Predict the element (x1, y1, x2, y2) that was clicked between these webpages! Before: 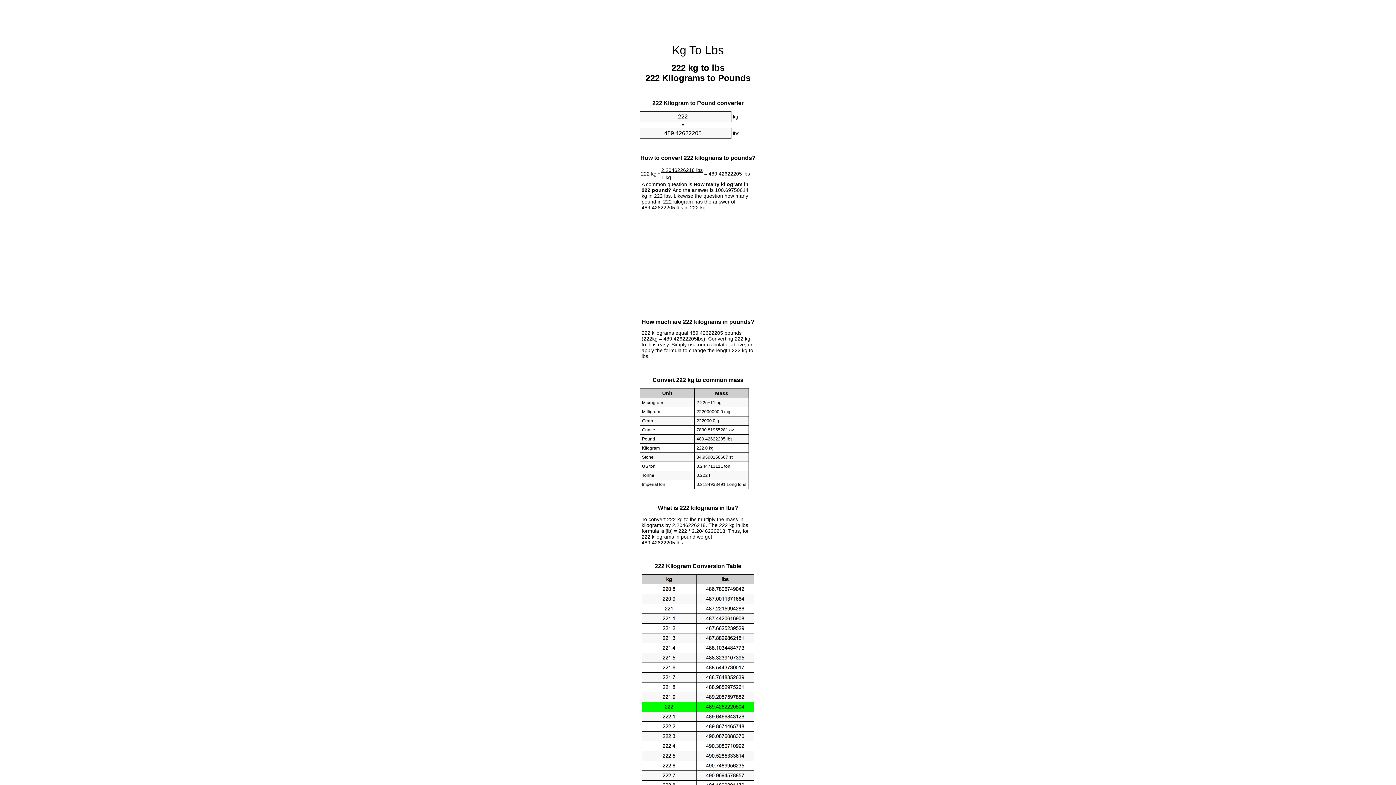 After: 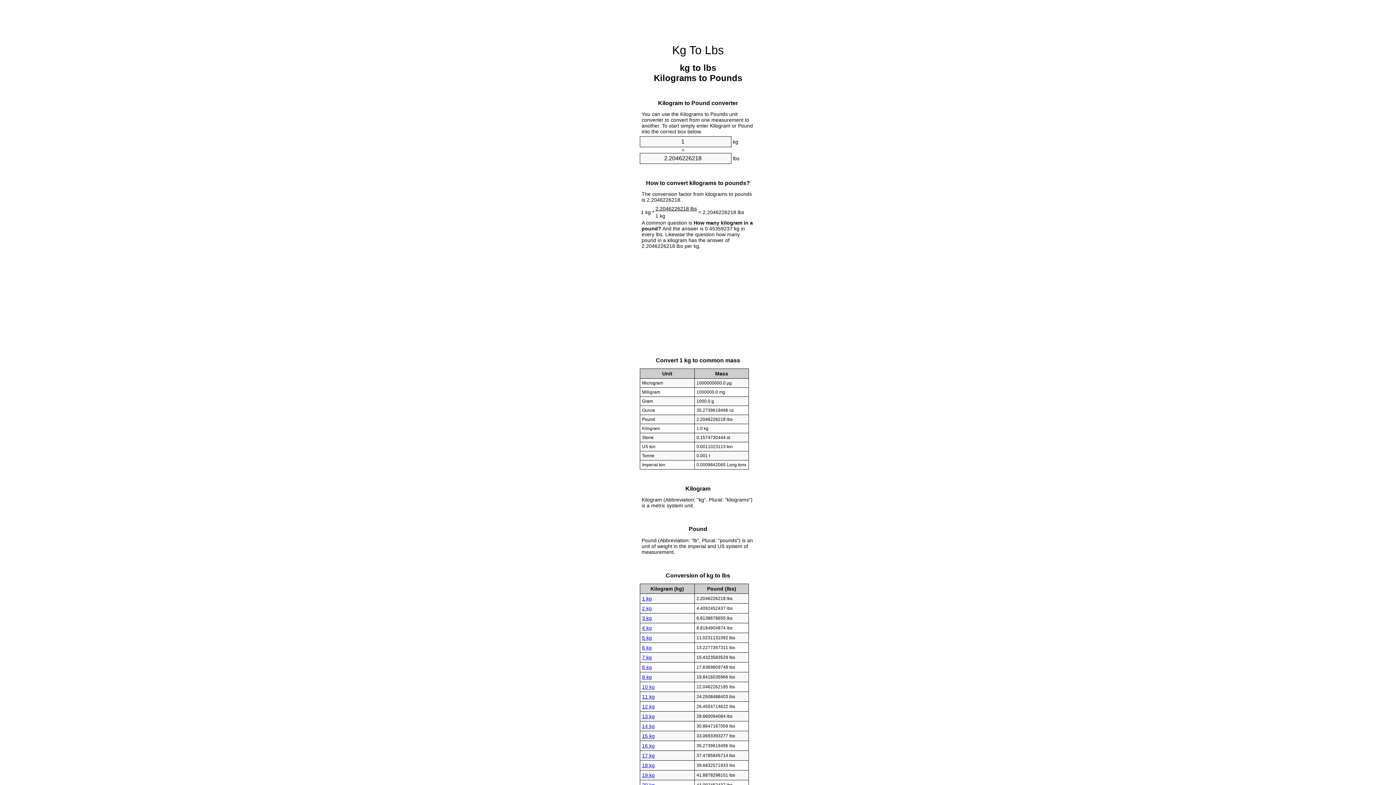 Action: bbox: (672, 43, 724, 56) label: Kg To Lbs